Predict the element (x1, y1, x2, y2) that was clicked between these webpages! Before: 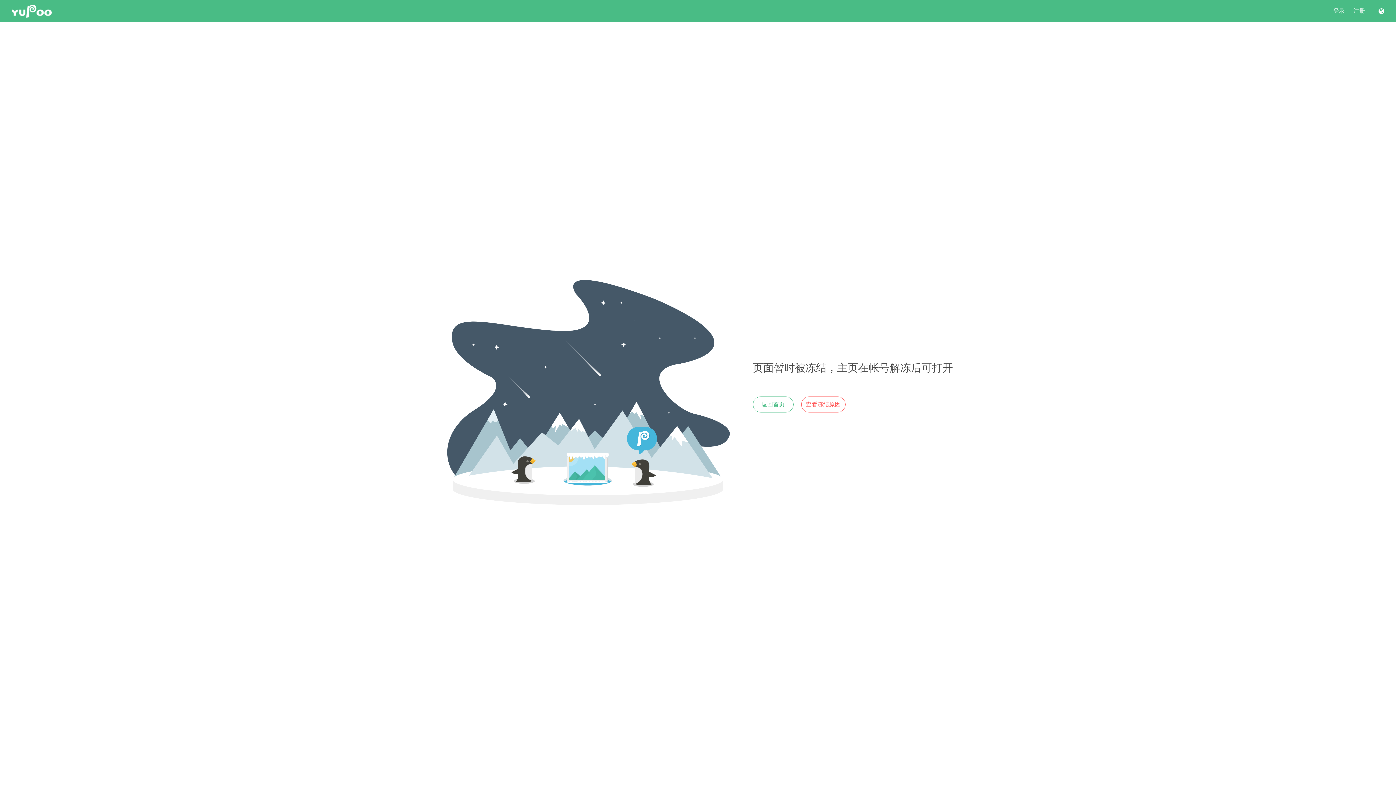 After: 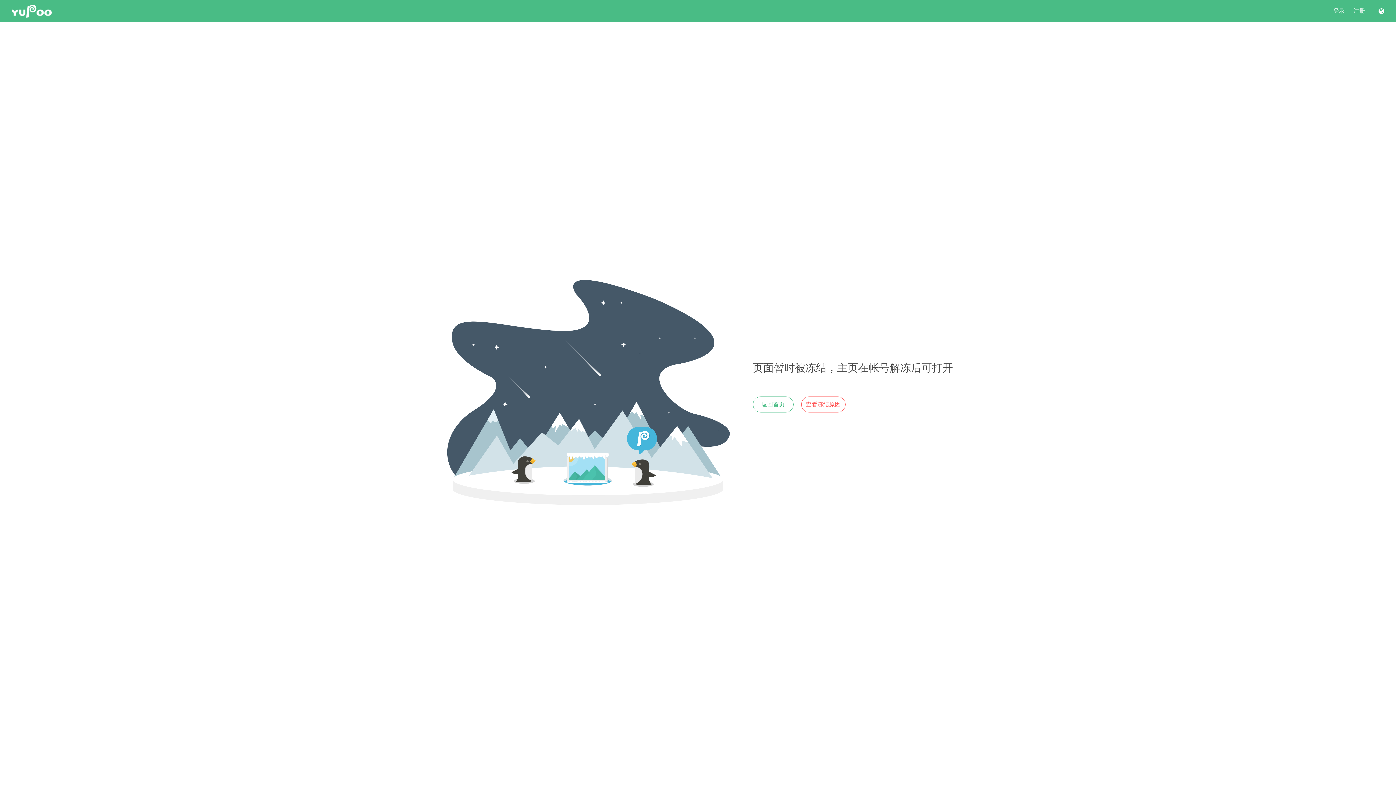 Action: bbox: (752, 396, 793, 412) label: 返回首页